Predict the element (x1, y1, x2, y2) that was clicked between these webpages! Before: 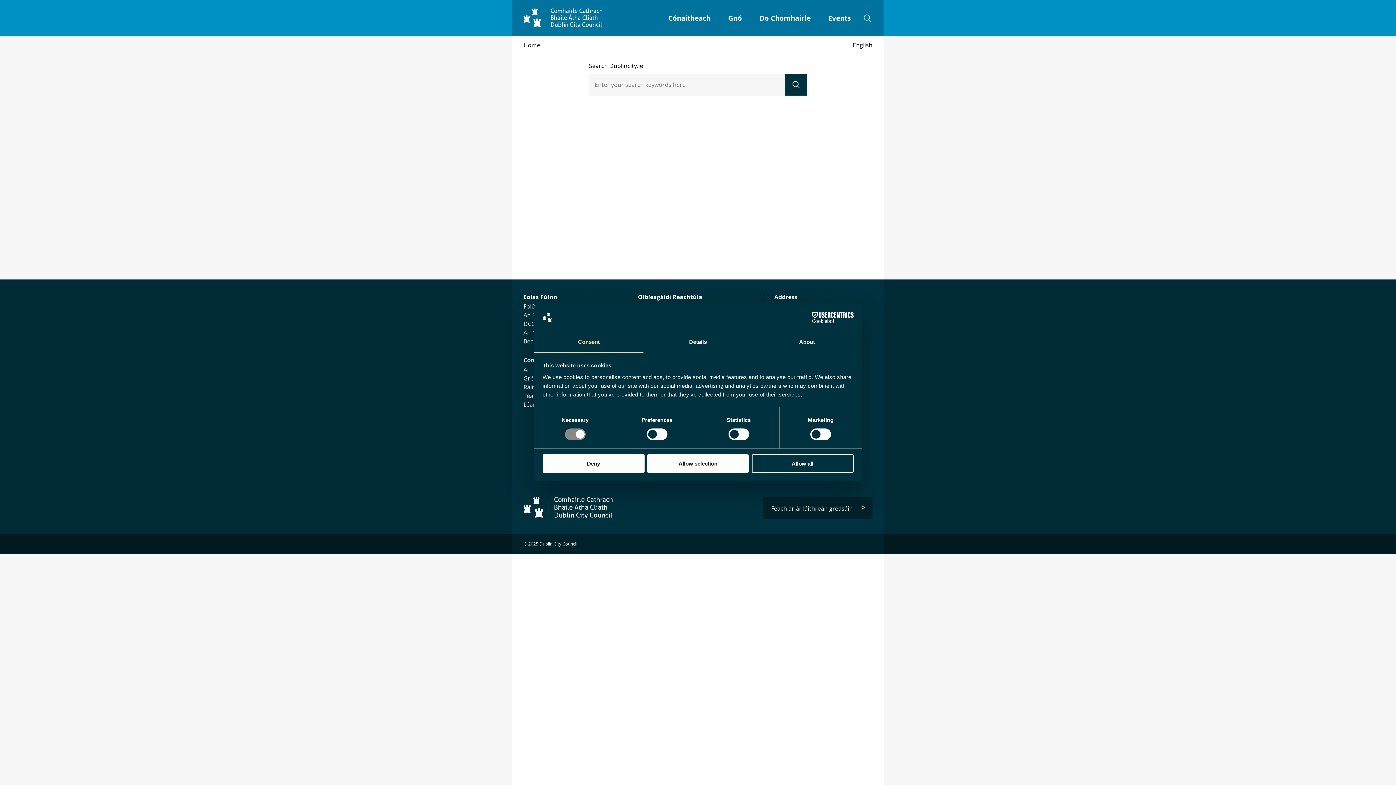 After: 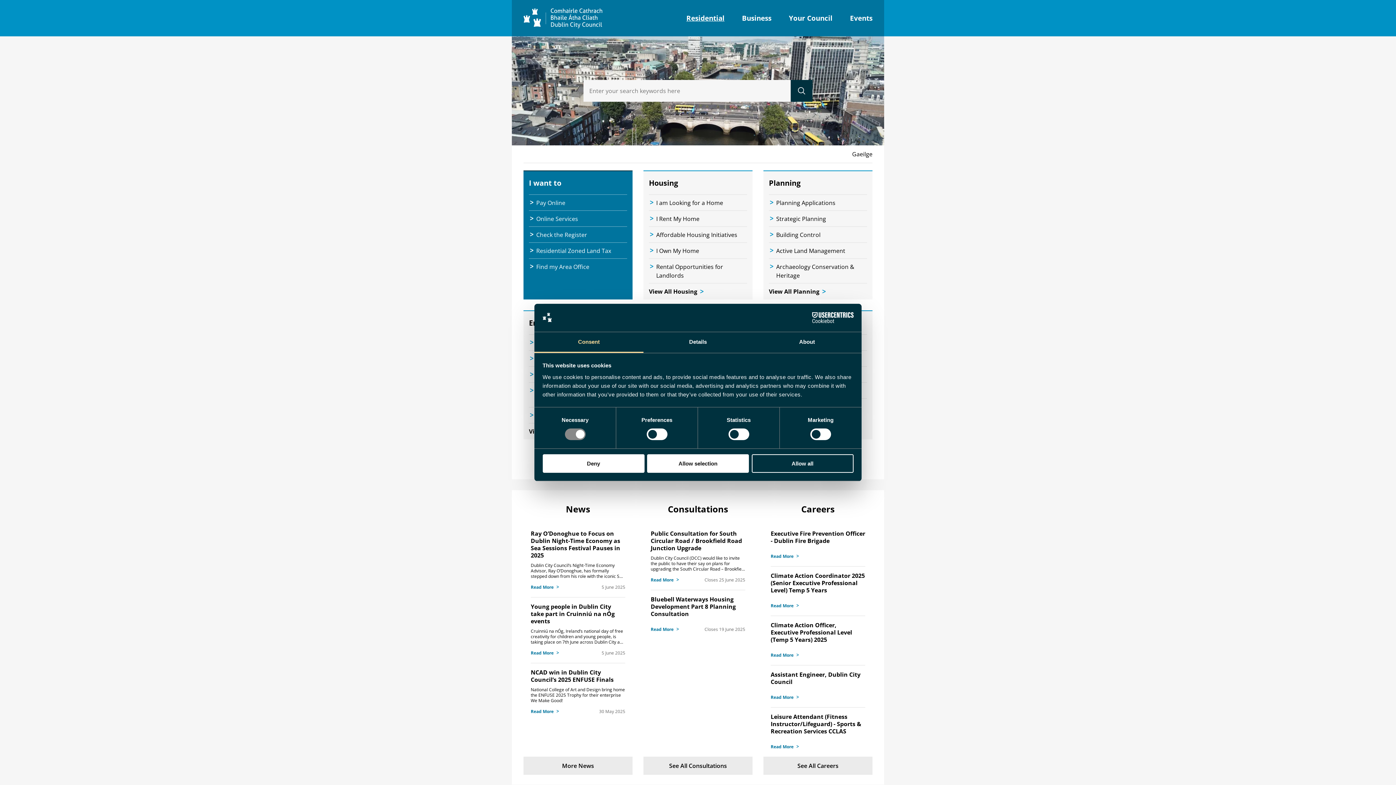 Action: bbox: (523, 8, 602, 17)